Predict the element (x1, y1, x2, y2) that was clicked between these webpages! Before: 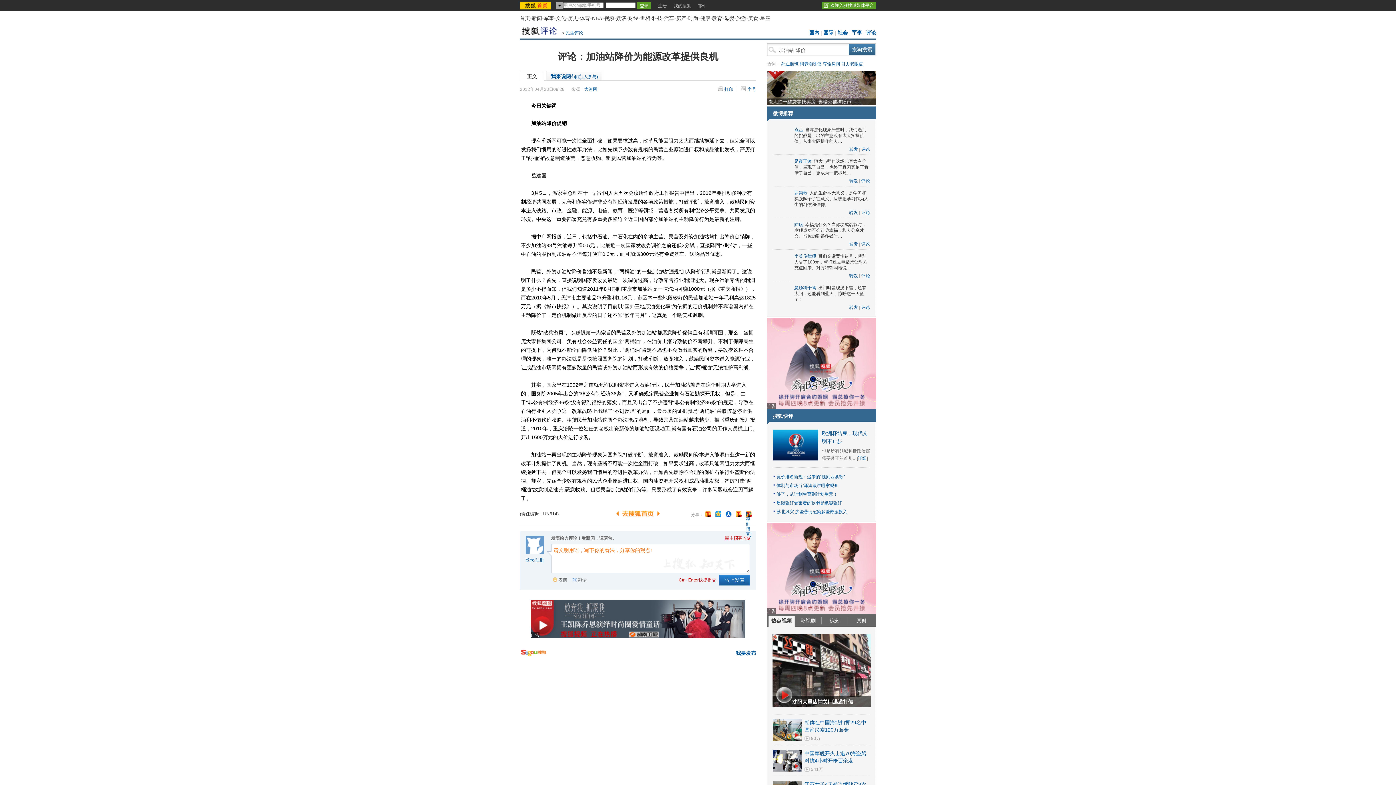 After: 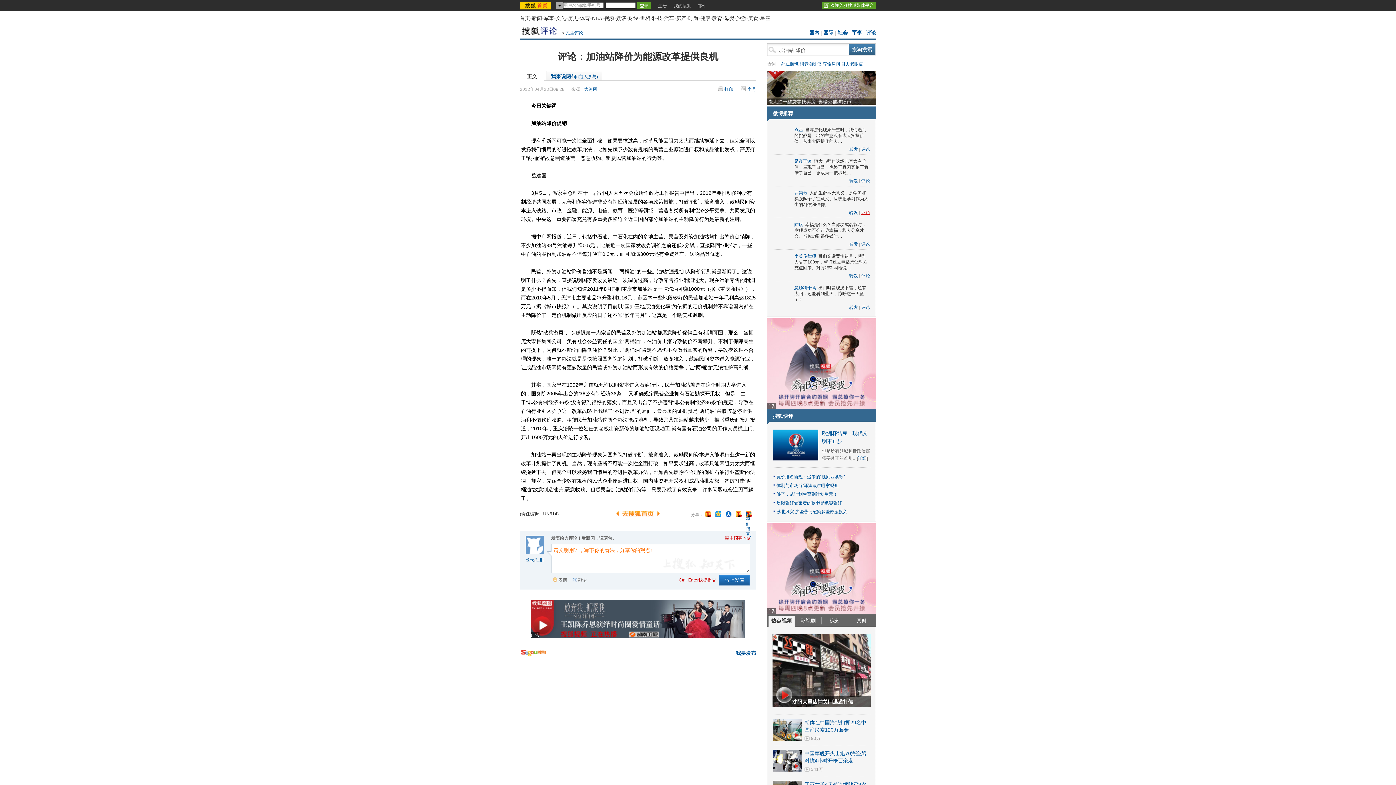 Action: bbox: (861, 210, 870, 215) label: 评论